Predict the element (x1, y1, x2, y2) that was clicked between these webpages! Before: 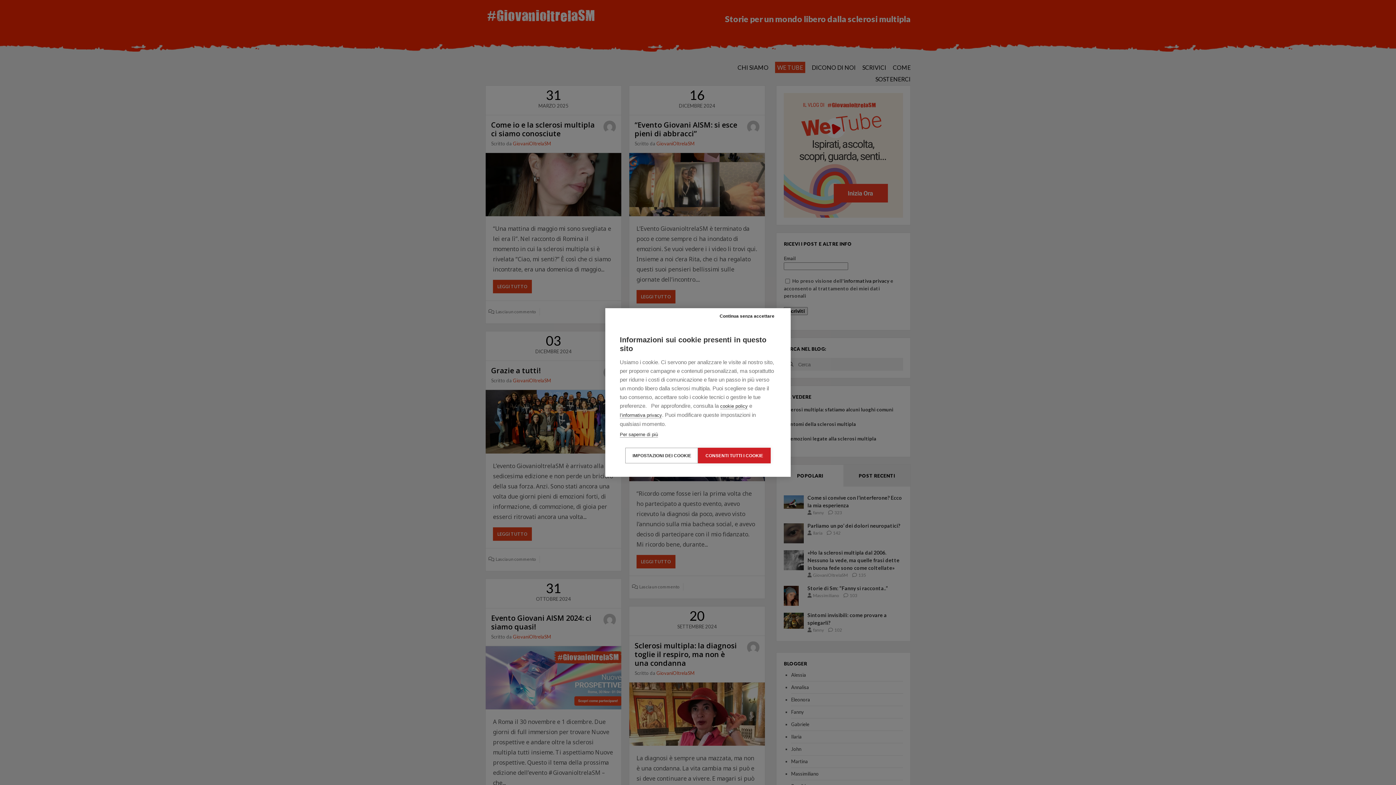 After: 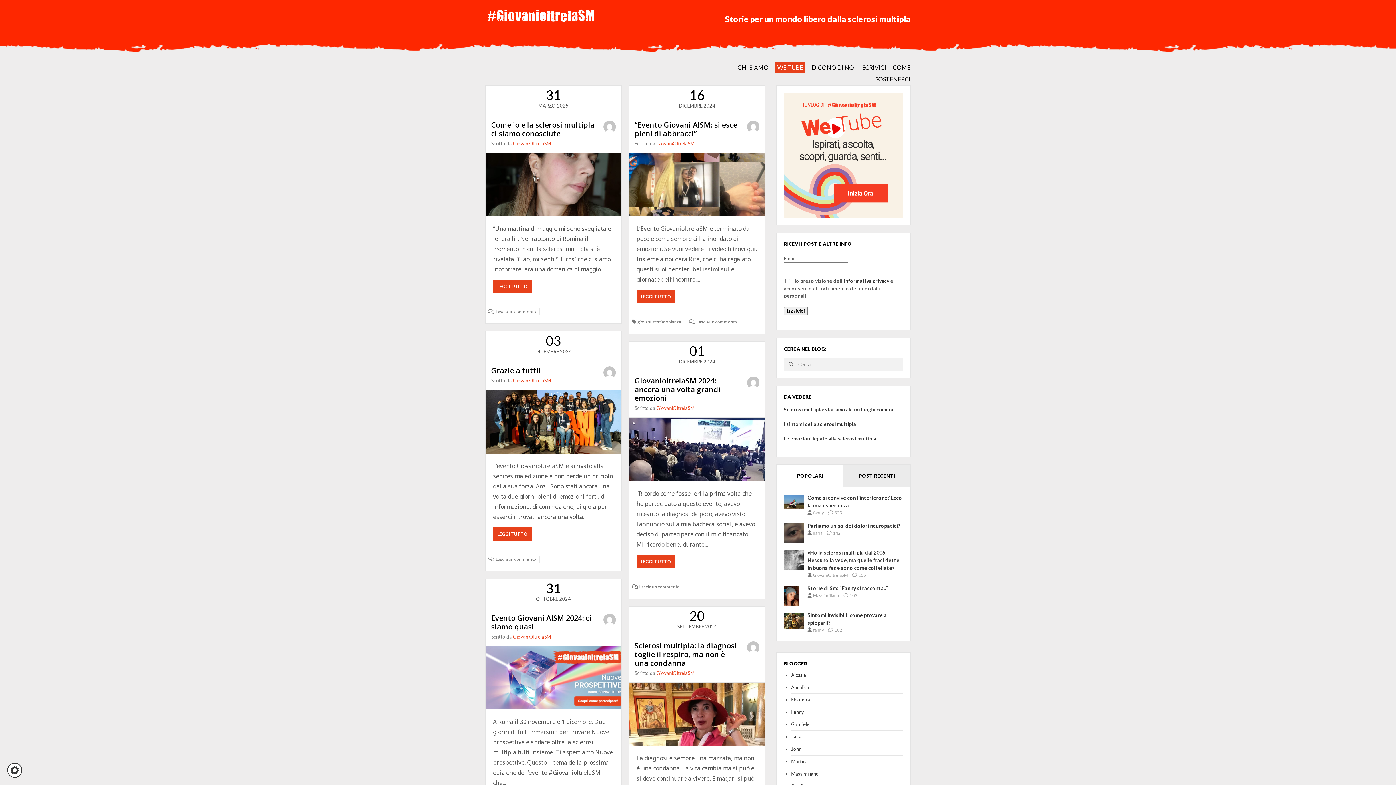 Action: bbox: (703, 308, 790, 324) label: Continua senza accettare